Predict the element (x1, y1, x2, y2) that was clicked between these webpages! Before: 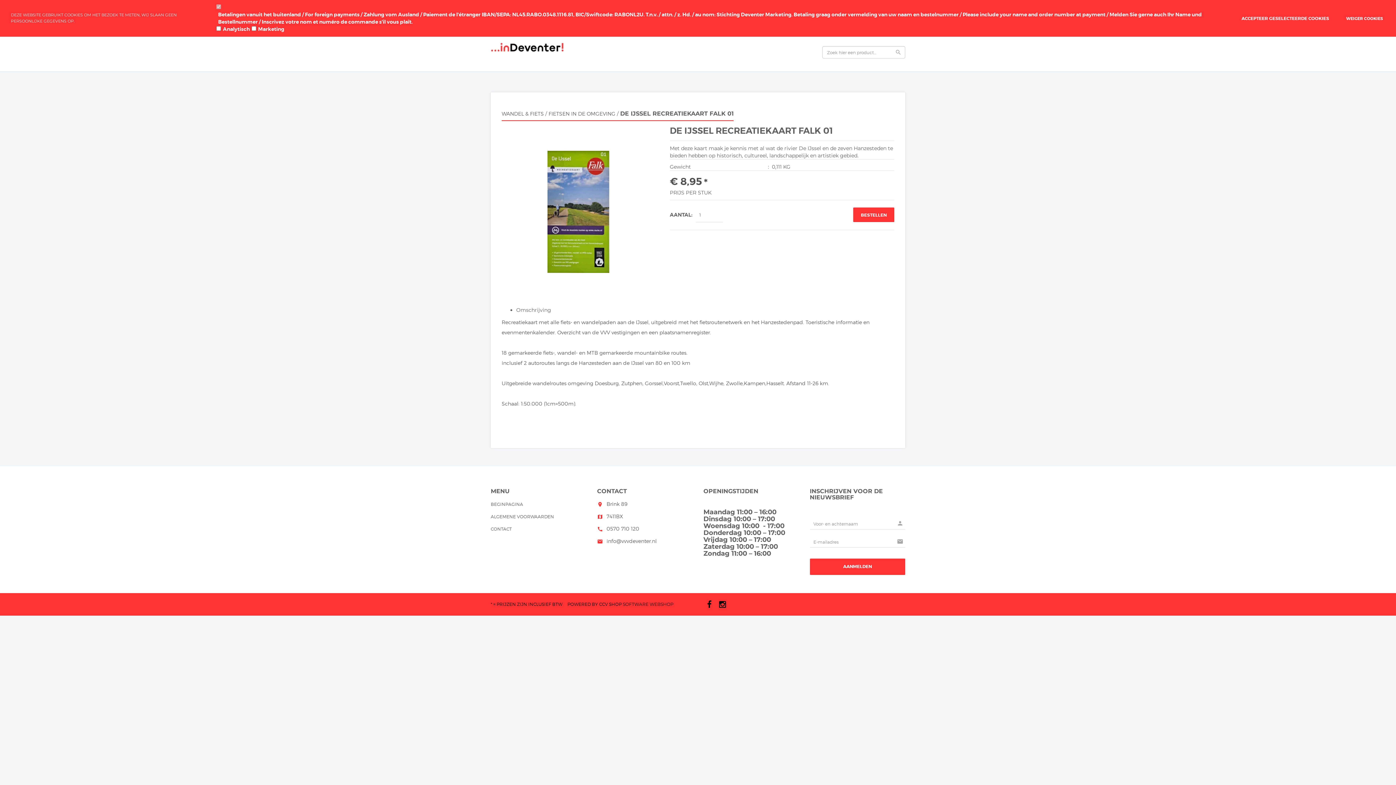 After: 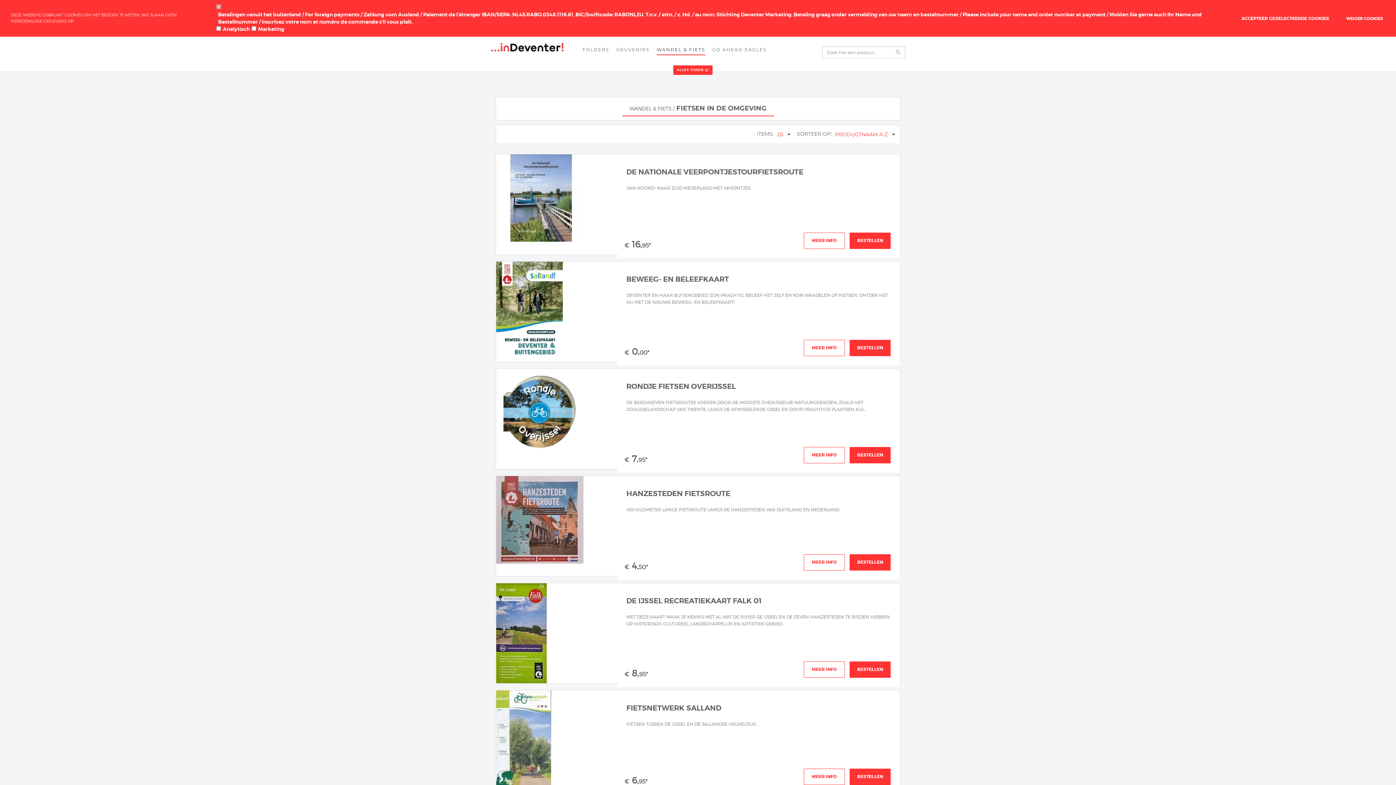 Action: label: FIETSEN IN DE OMGEVING bbox: (548, 110, 615, 116)